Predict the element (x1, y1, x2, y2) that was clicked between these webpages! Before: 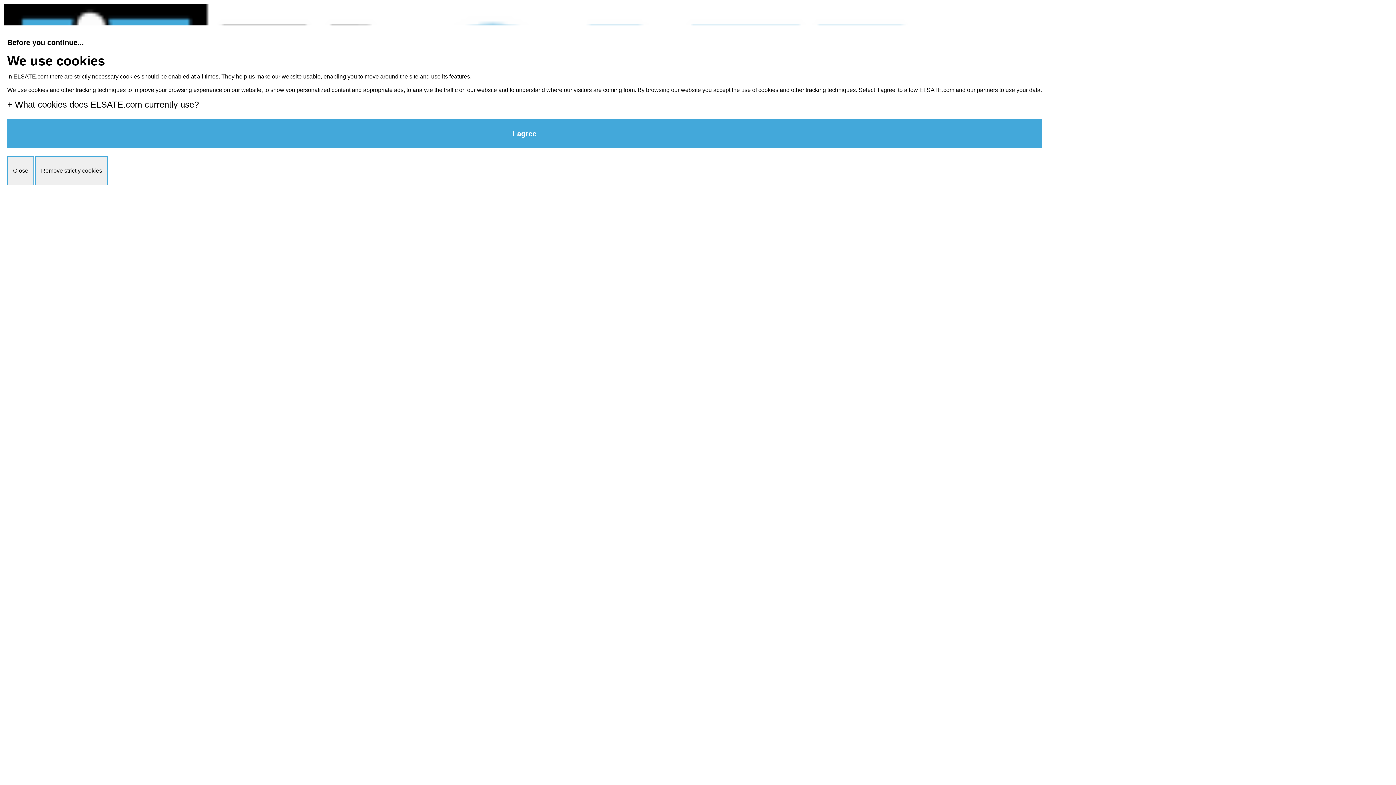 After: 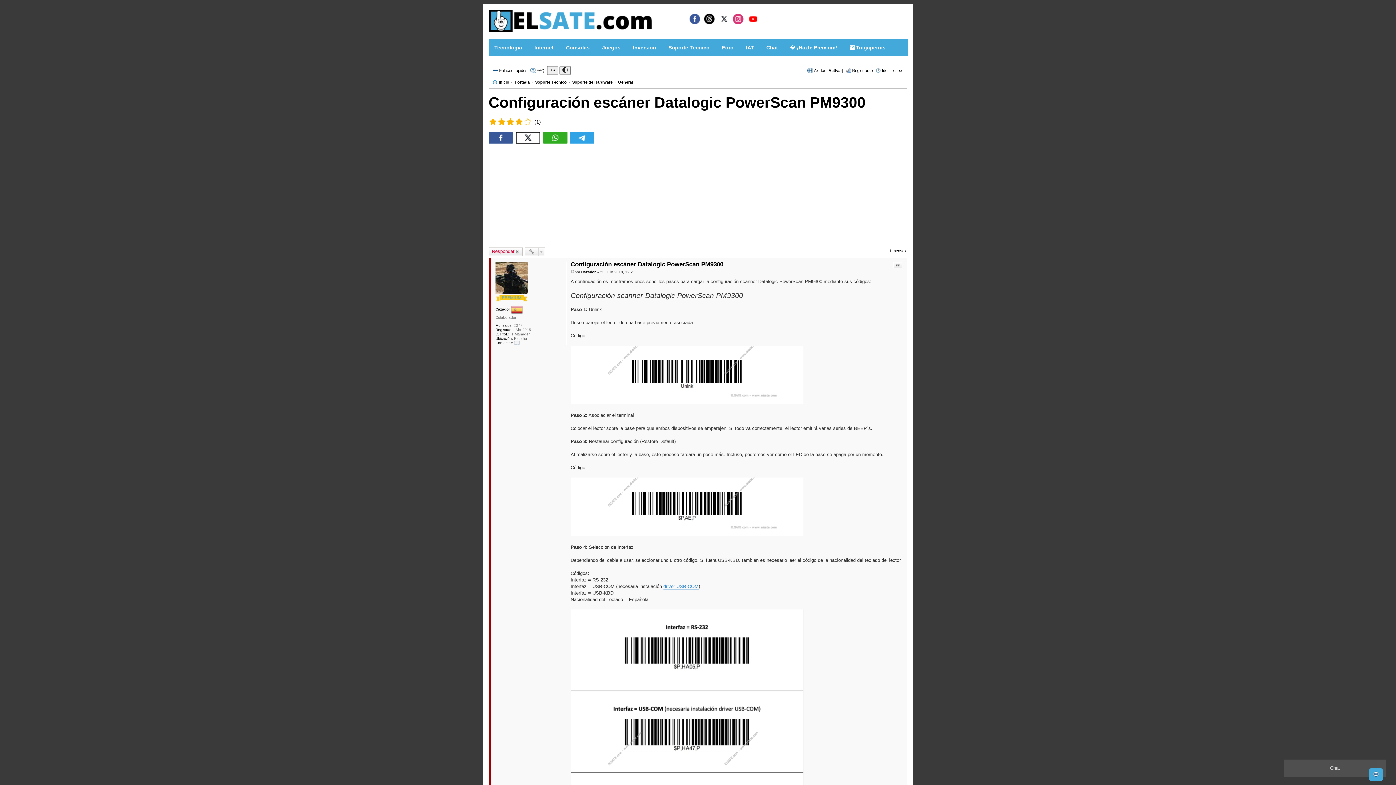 Action: bbox: (7, 119, 1042, 148) label: I agree